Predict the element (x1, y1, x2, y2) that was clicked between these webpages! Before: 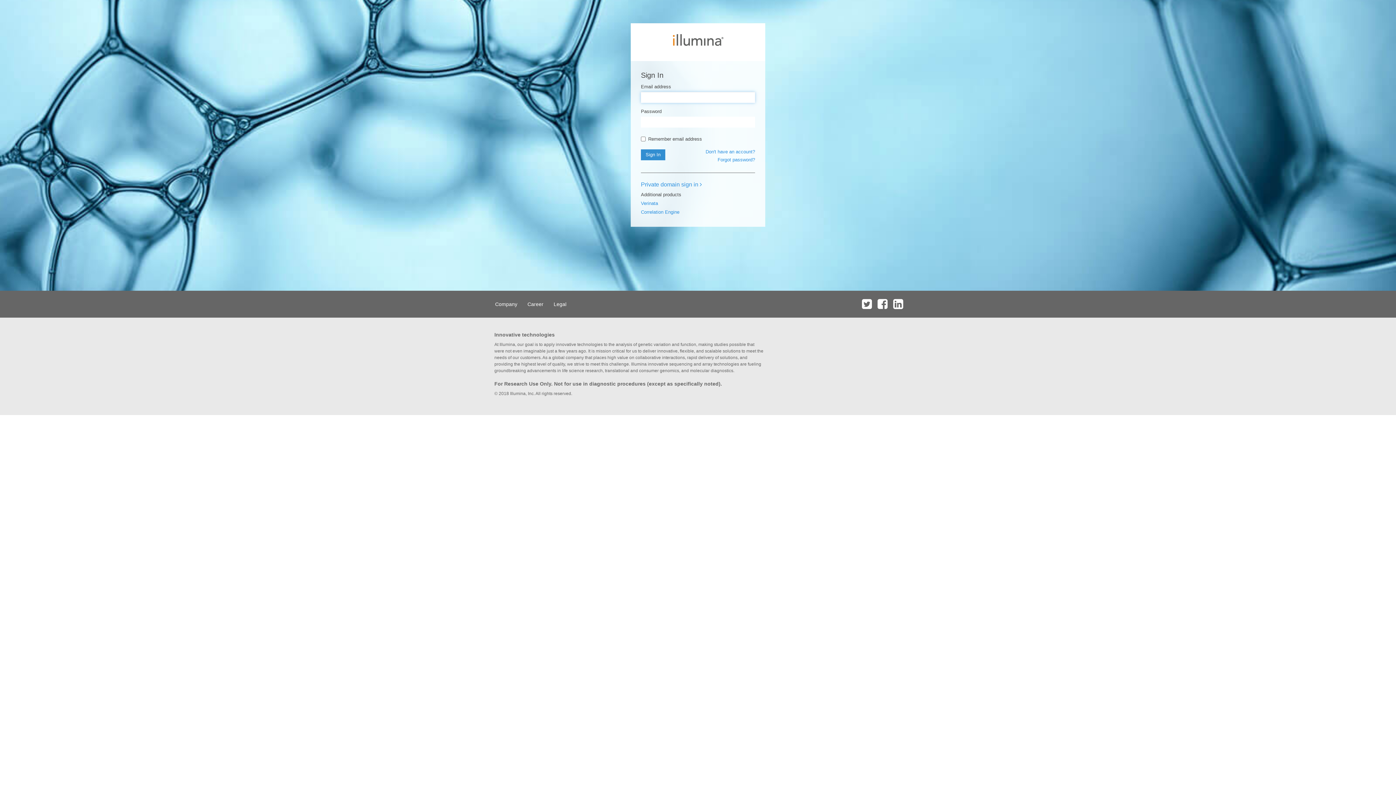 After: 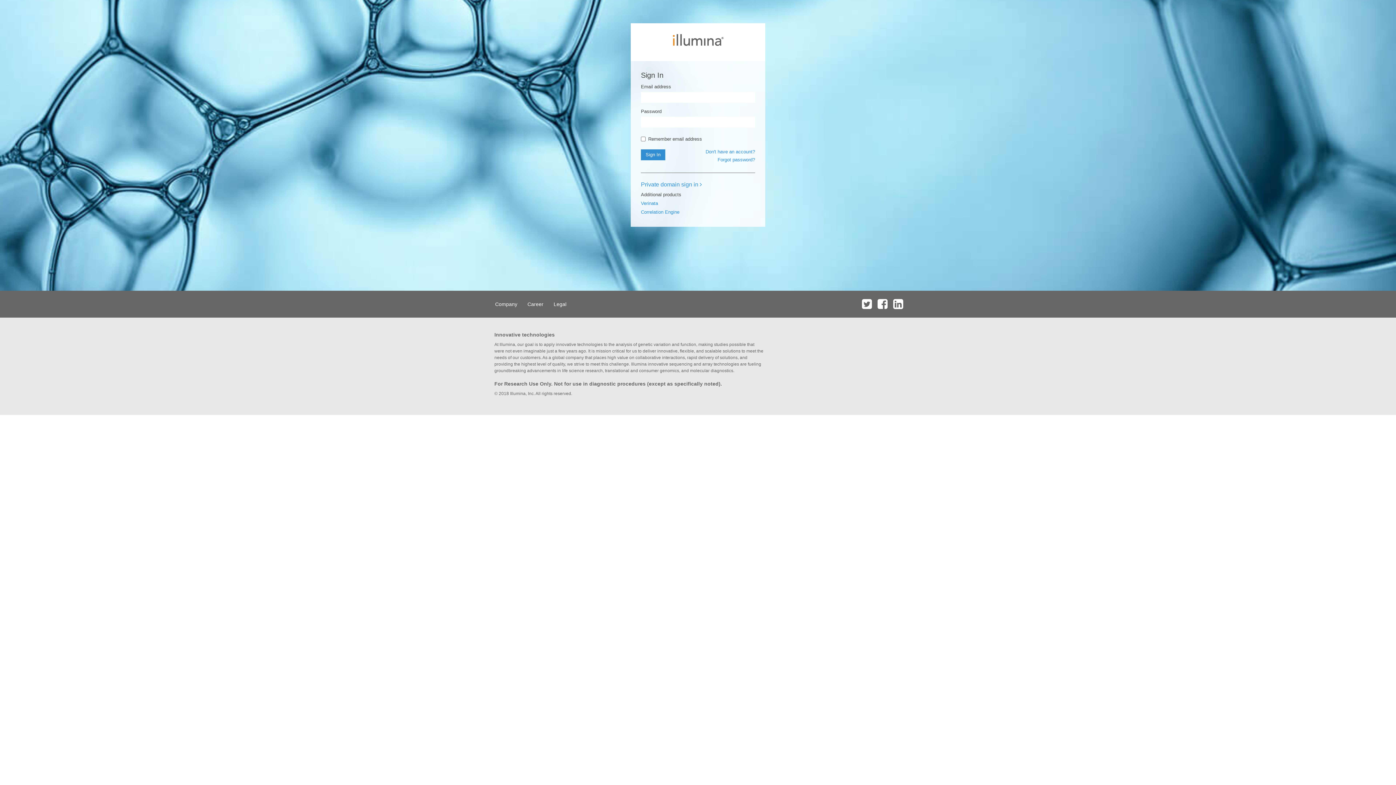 Action: bbox: (875, 290, 889, 317)